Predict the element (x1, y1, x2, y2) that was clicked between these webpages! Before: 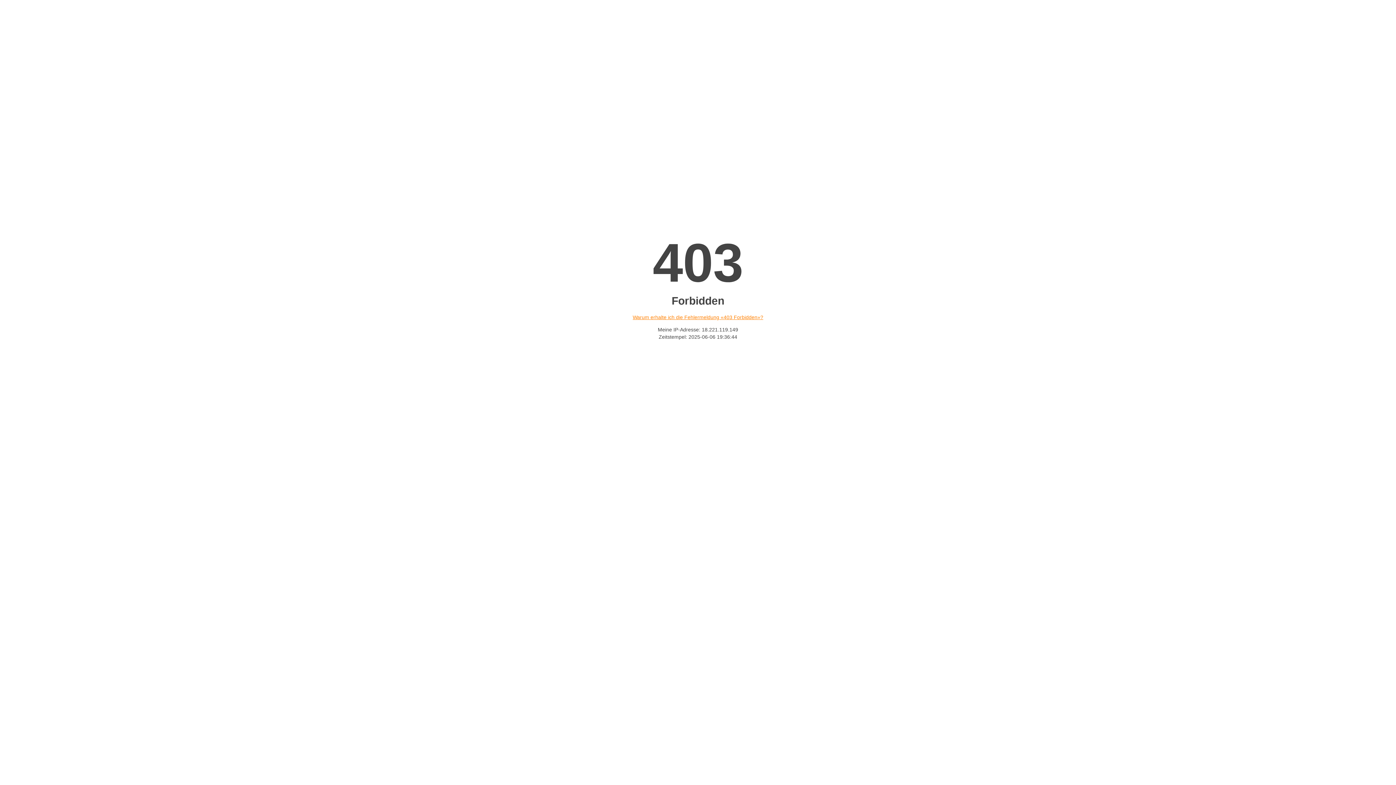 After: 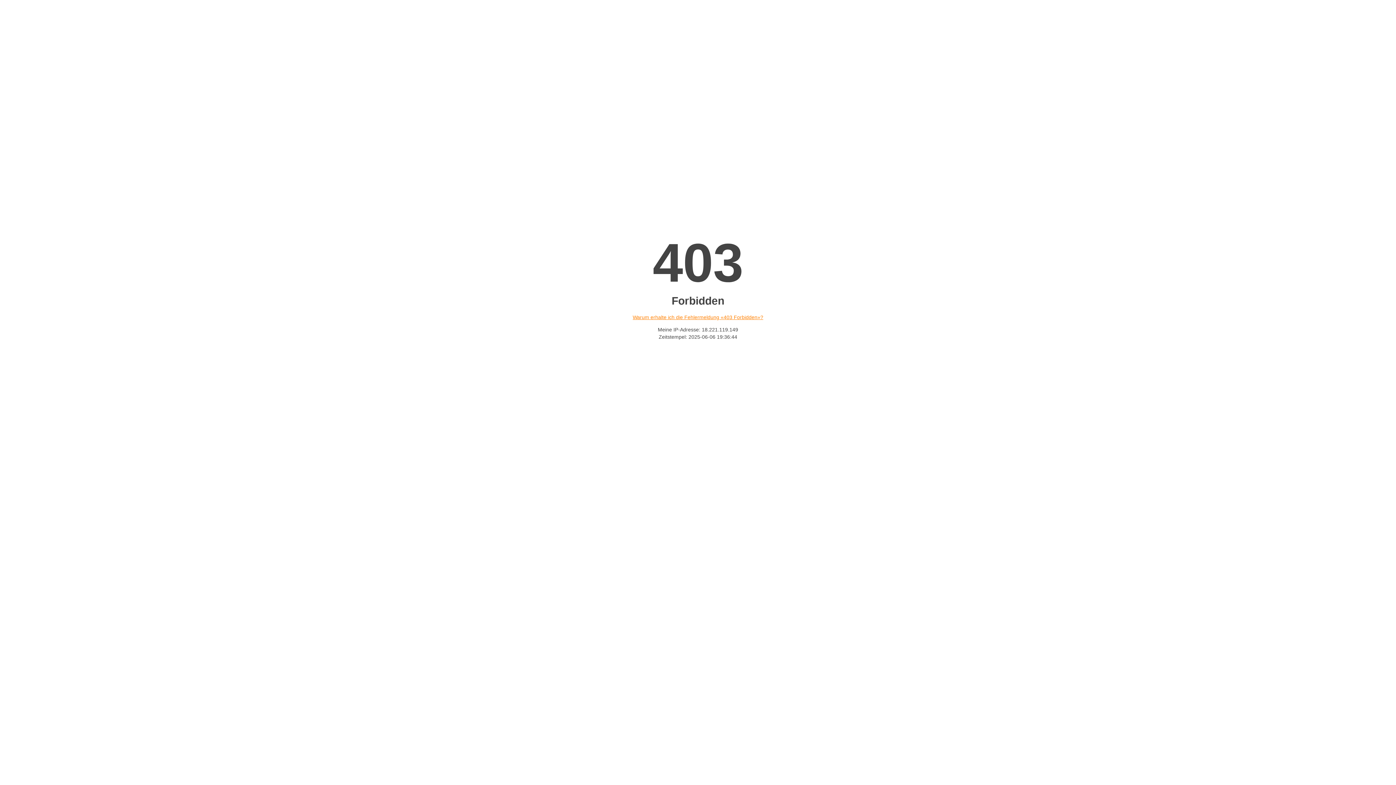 Action: bbox: (632, 314, 763, 320) label: Warum erhalte ich die Fehlermeldung «403 Forbidden»?